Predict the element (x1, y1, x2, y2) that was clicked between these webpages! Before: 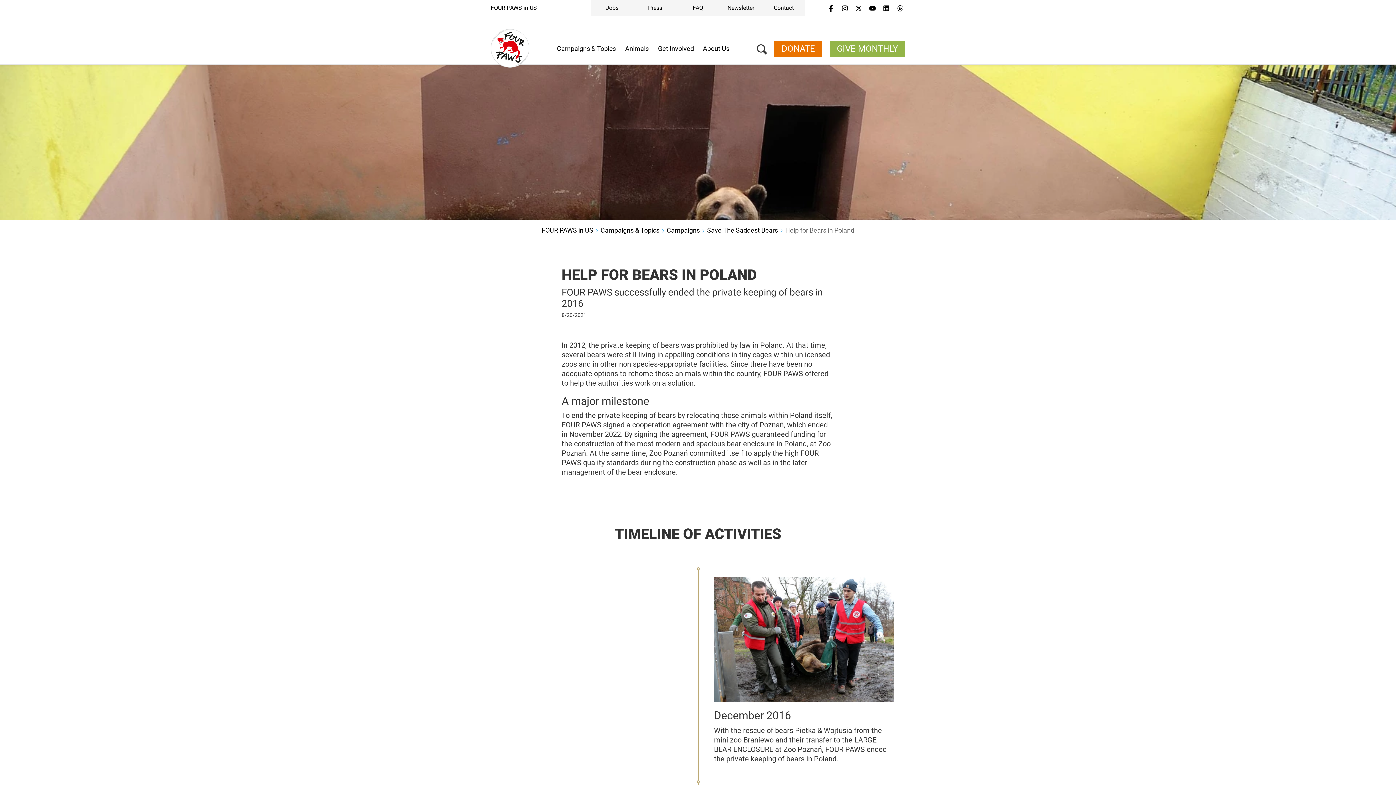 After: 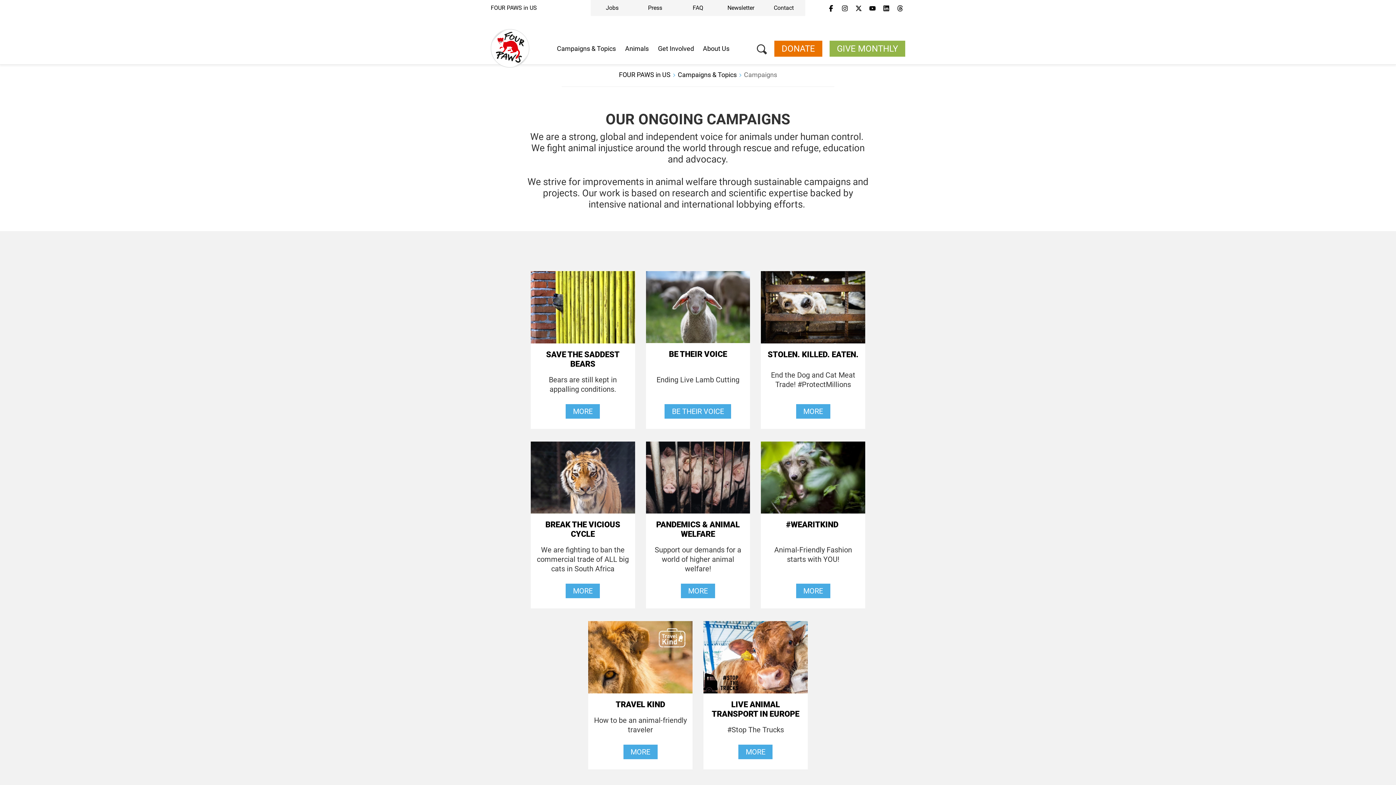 Action: bbox: (666, 225, 700, 234) label: Campaigns